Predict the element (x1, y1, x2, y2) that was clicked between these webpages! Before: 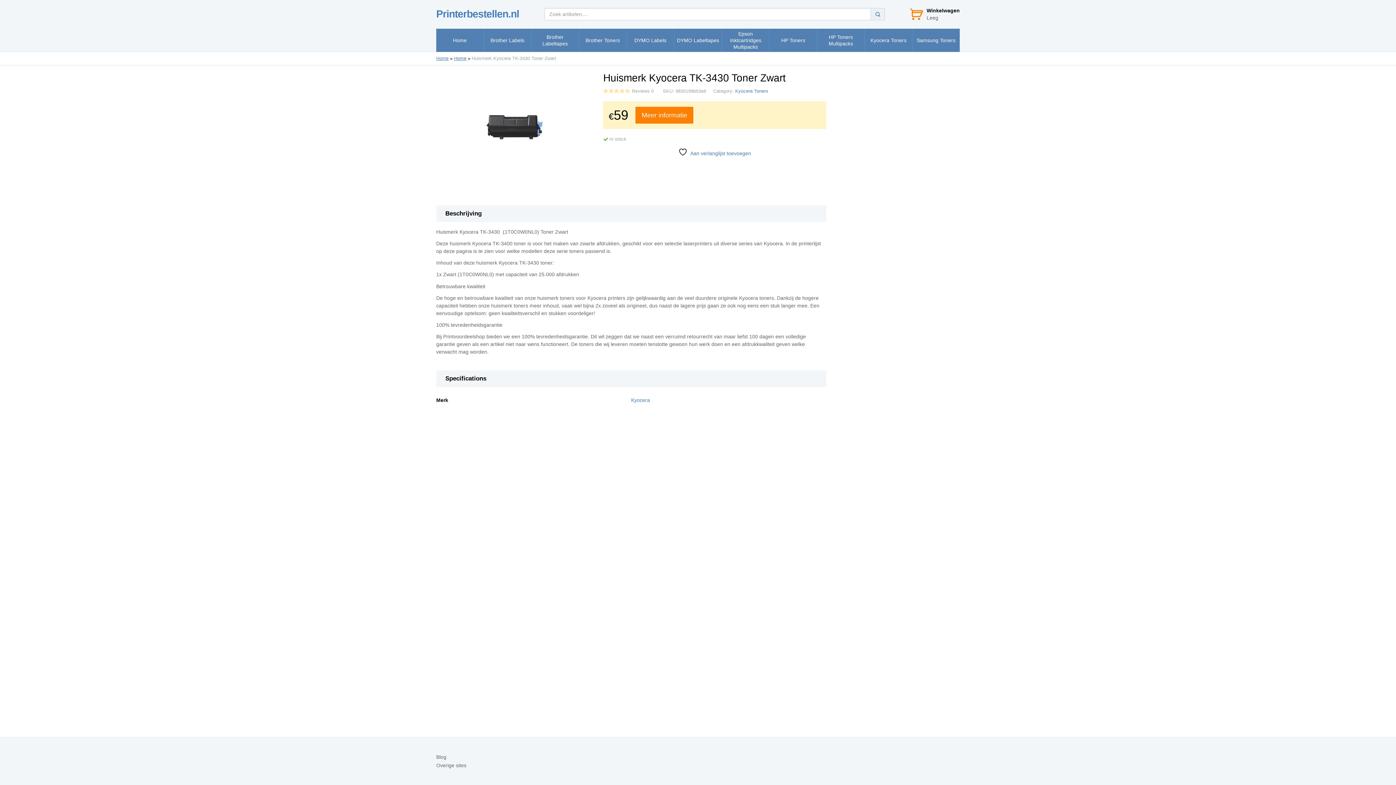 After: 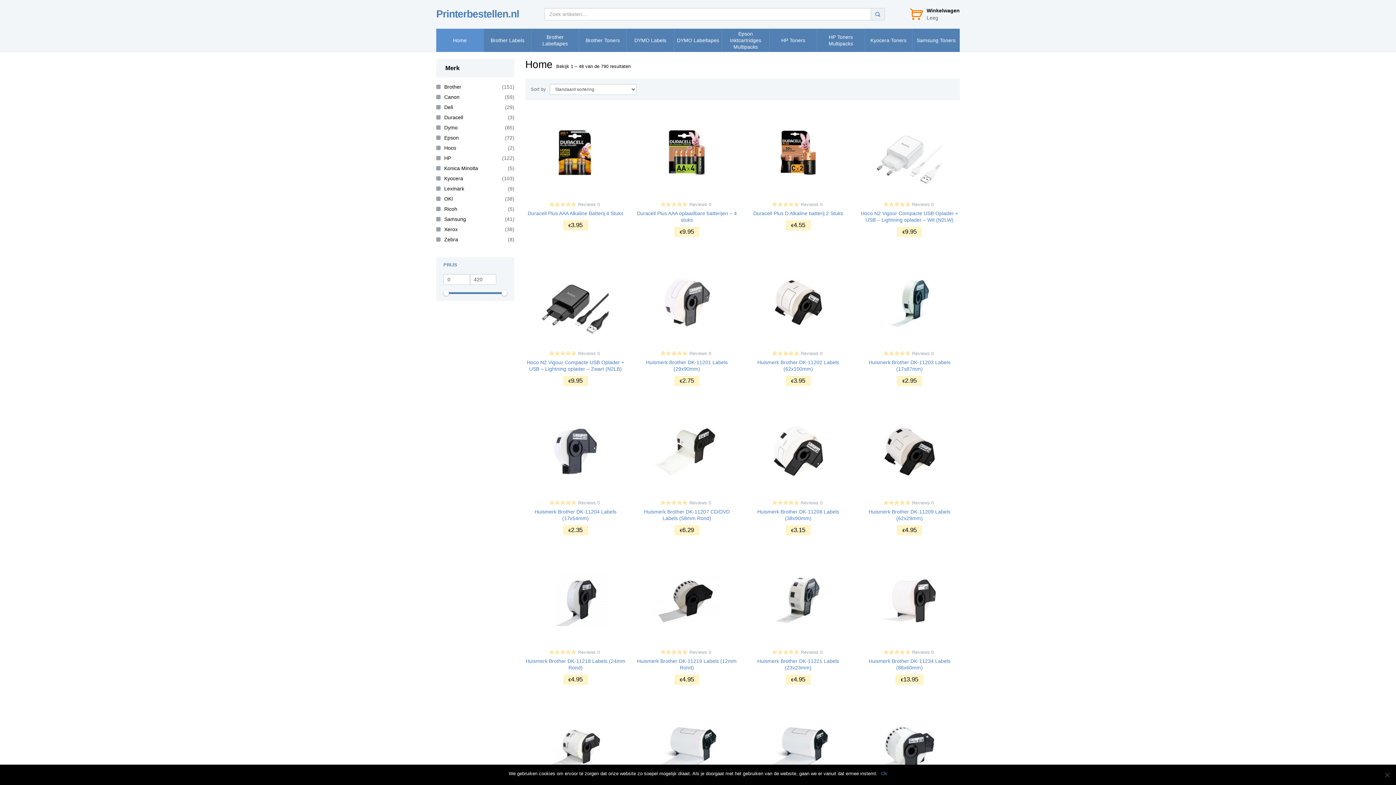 Action: label: Printerbestellen.nl bbox: (436, 8, 519, 19)